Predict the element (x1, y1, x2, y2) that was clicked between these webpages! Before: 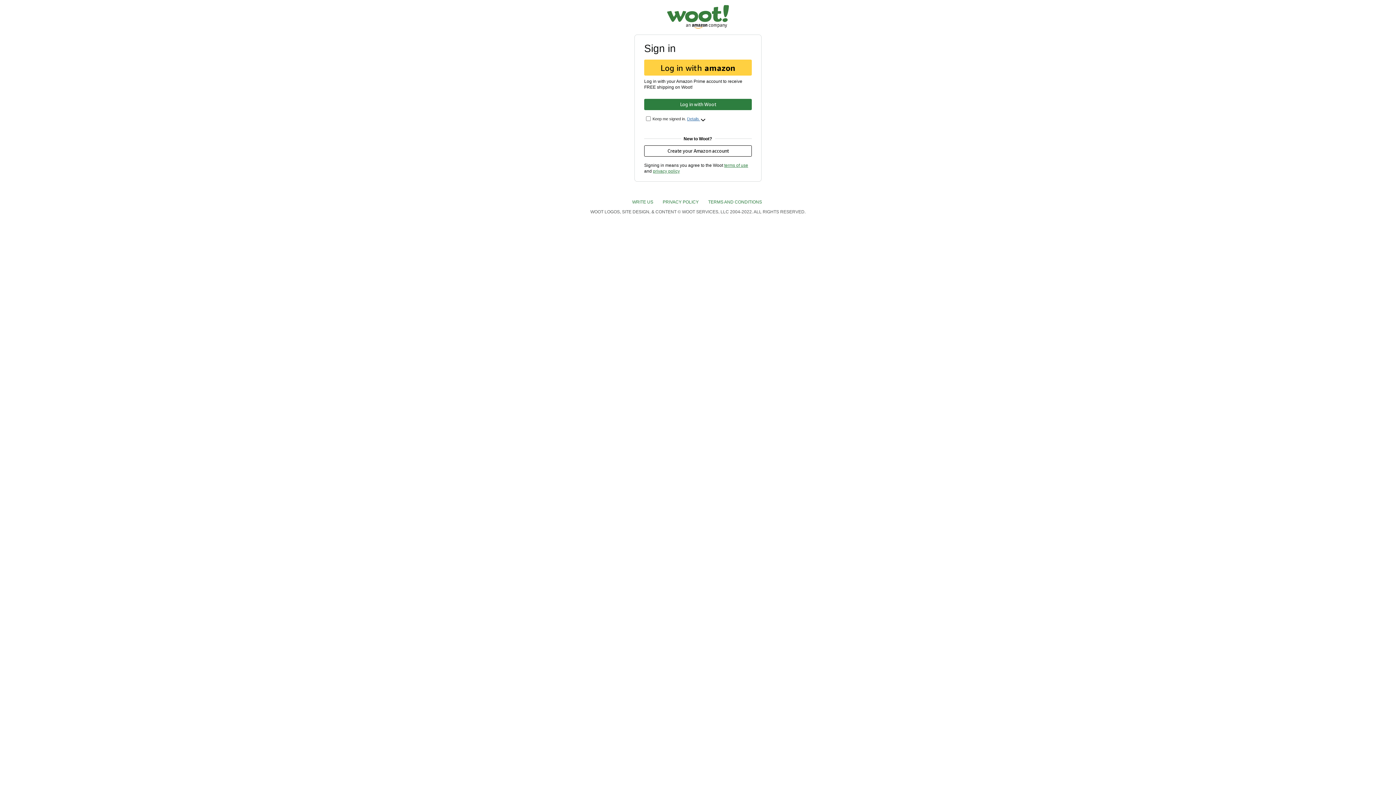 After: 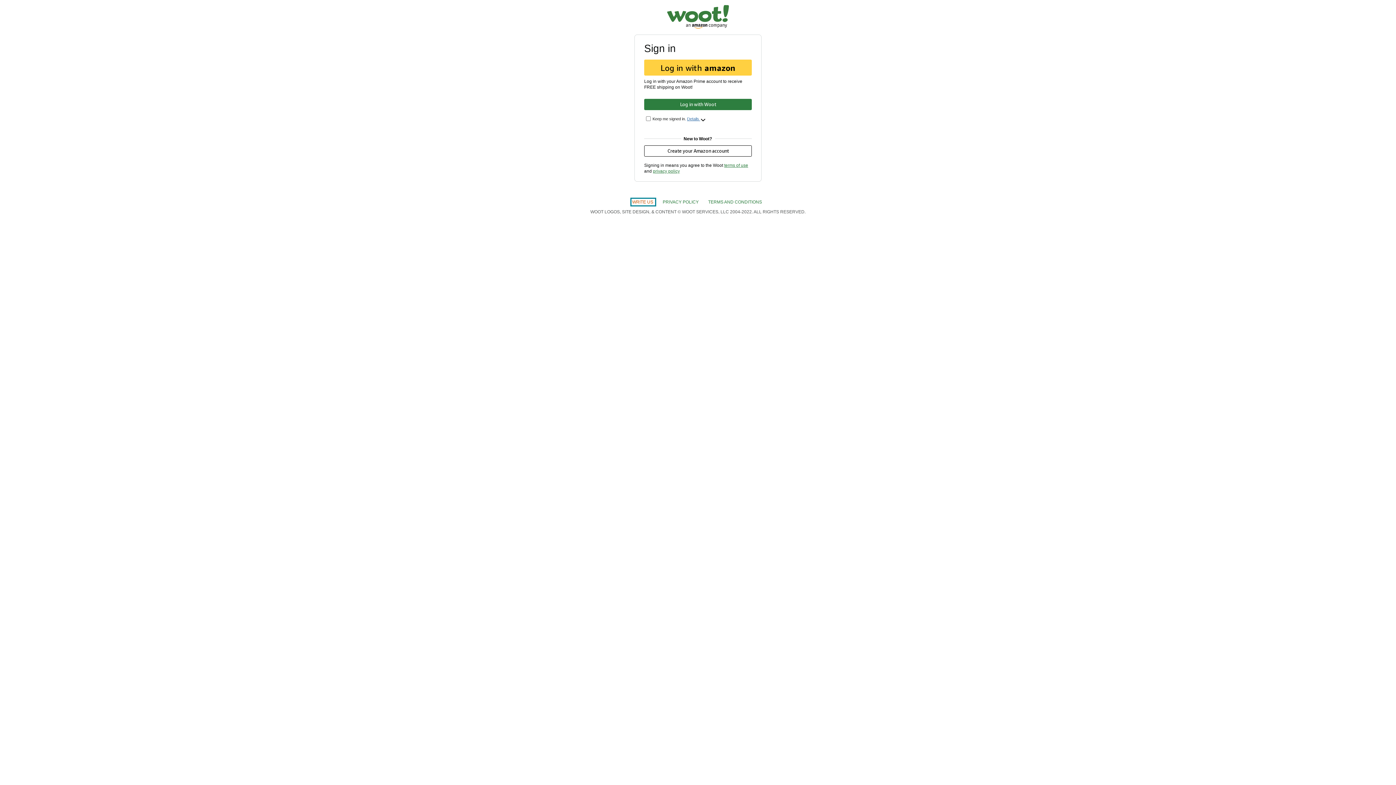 Action: label: WRITE US  bbox: (632, 199, 654, 204)